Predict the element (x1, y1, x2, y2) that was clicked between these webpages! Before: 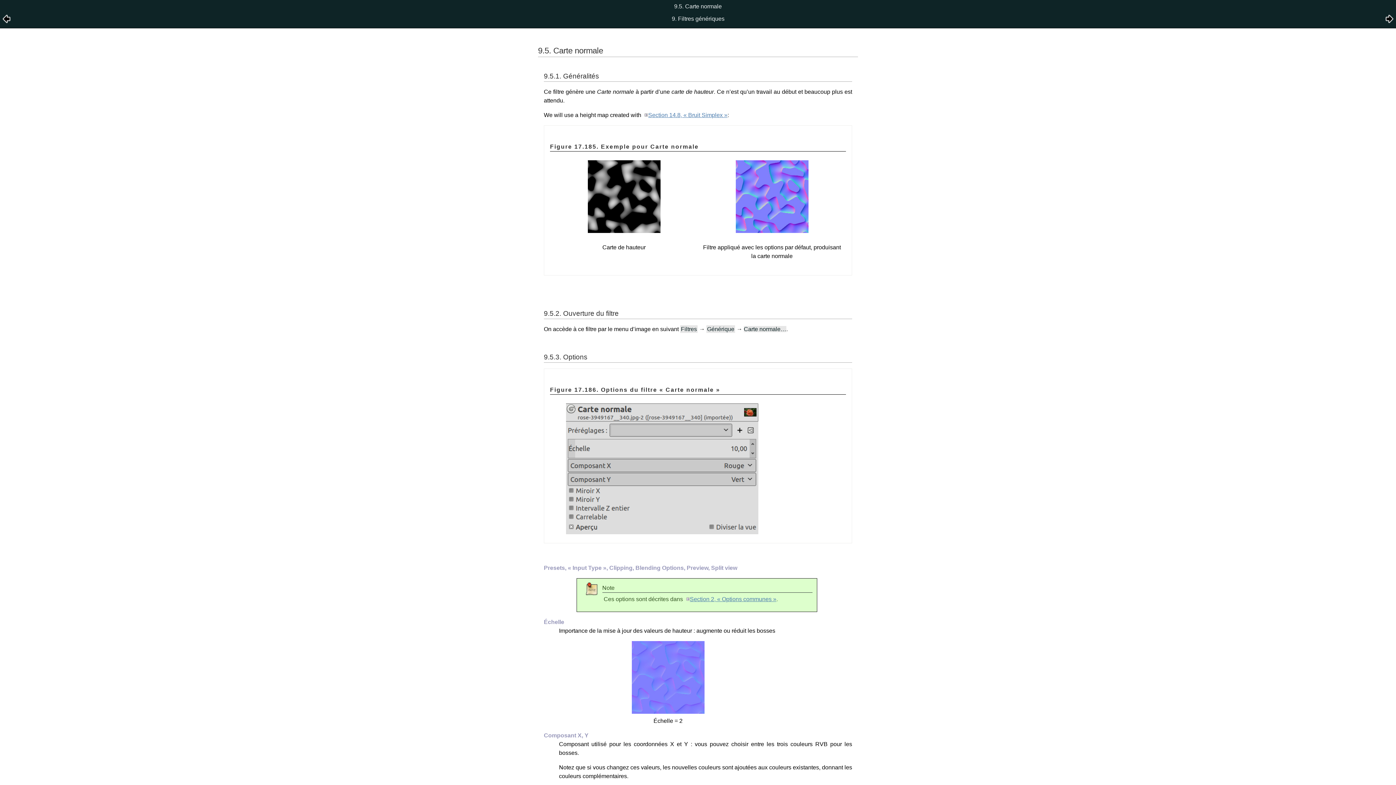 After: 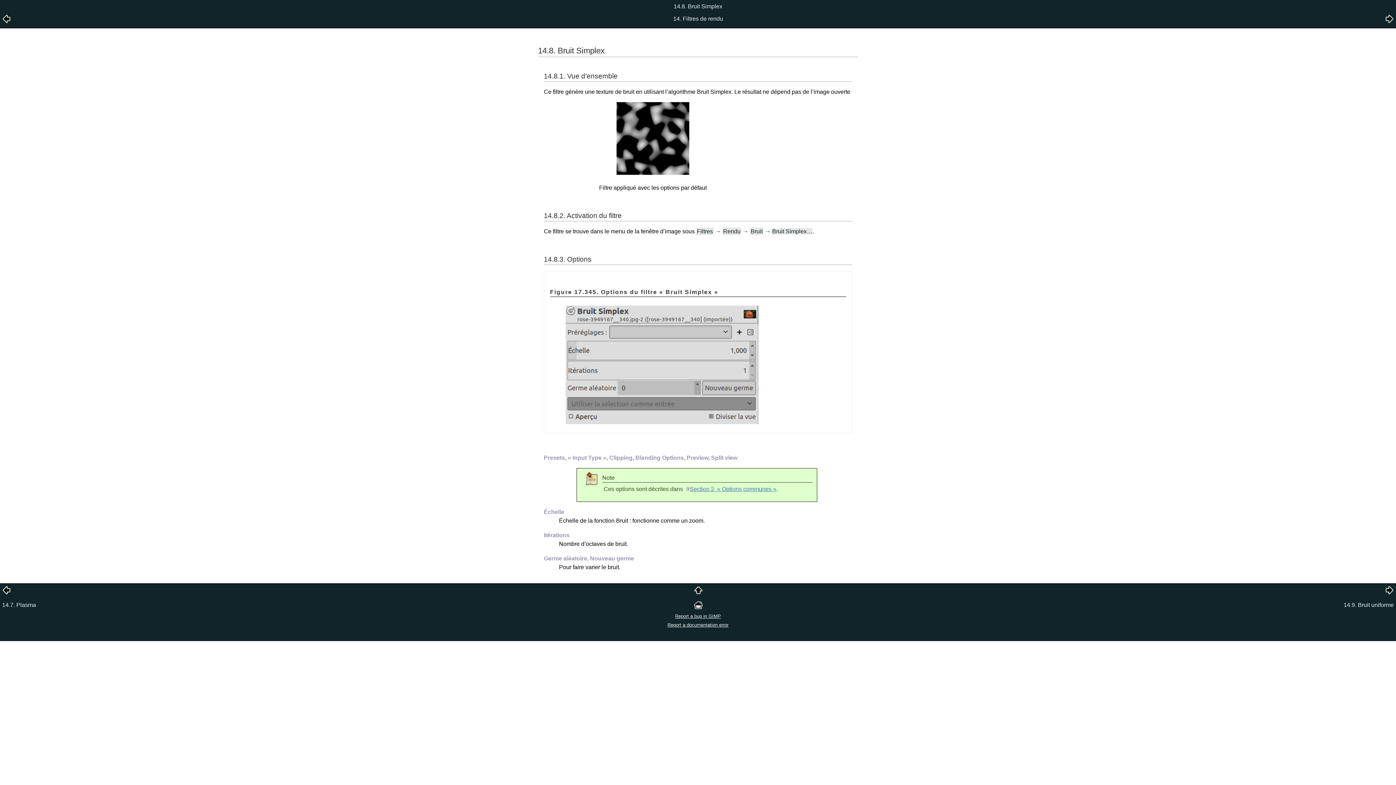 Action: label: Section 14.8, « Bruit Simplex » bbox: (644, 111, 727, 118)